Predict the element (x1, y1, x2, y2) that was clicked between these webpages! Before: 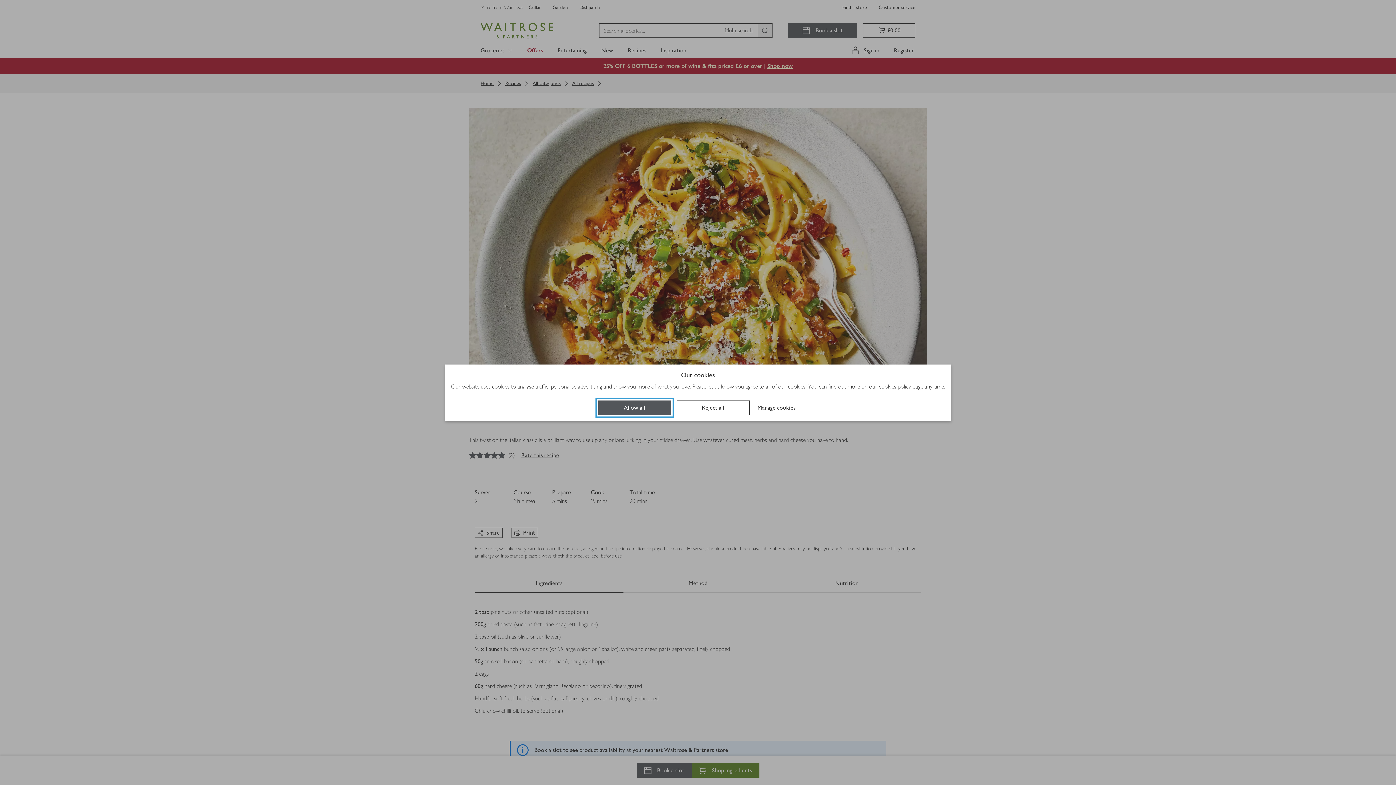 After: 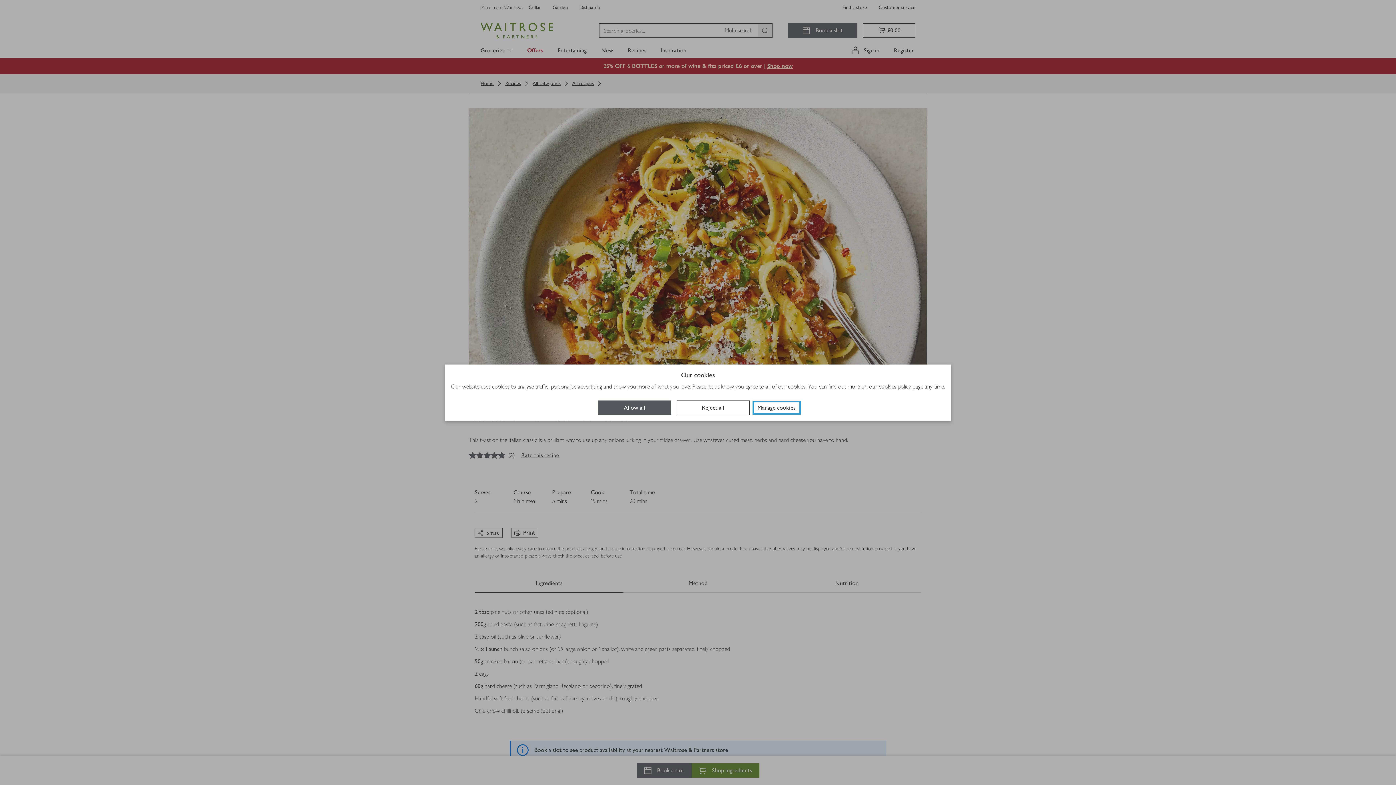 Action: label: Manage cookies bbox: (755, 403, 798, 411)